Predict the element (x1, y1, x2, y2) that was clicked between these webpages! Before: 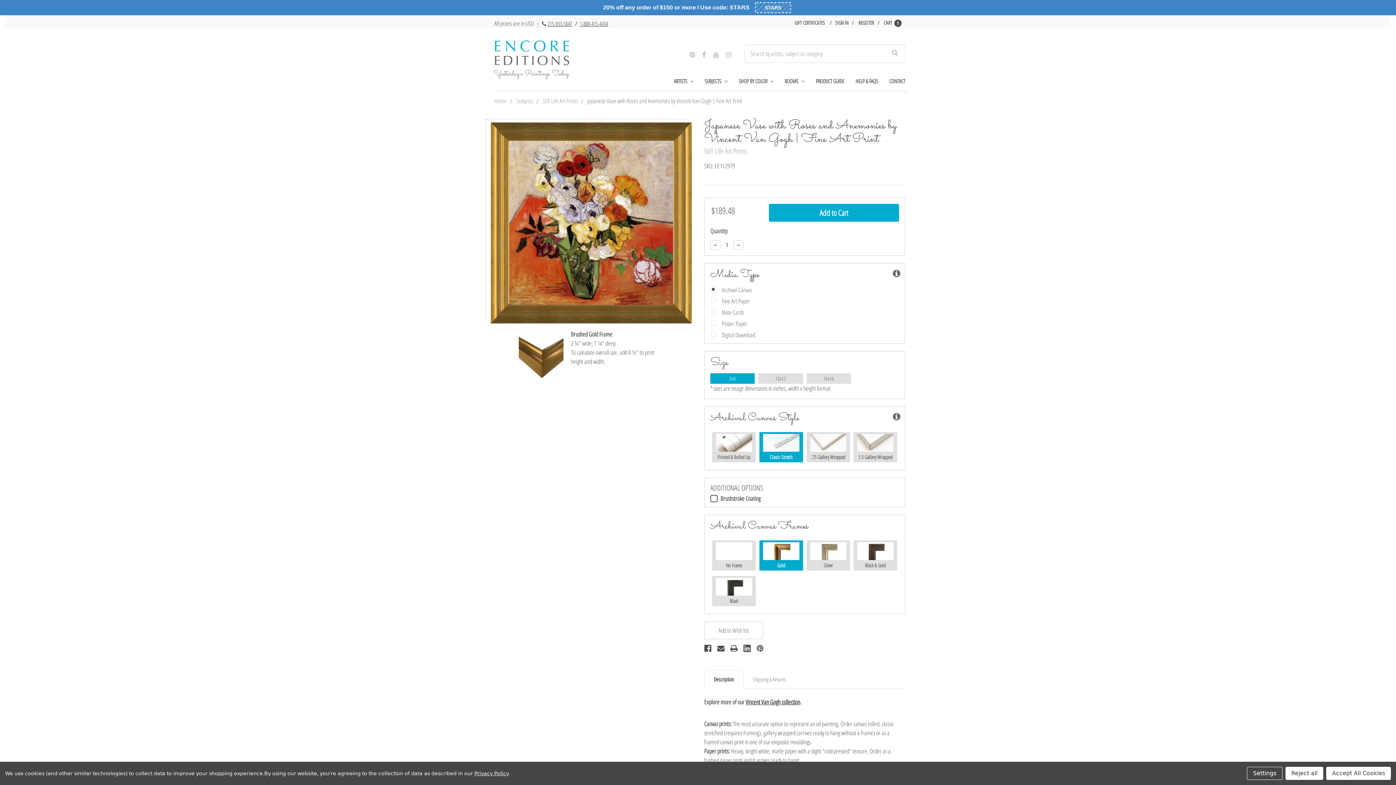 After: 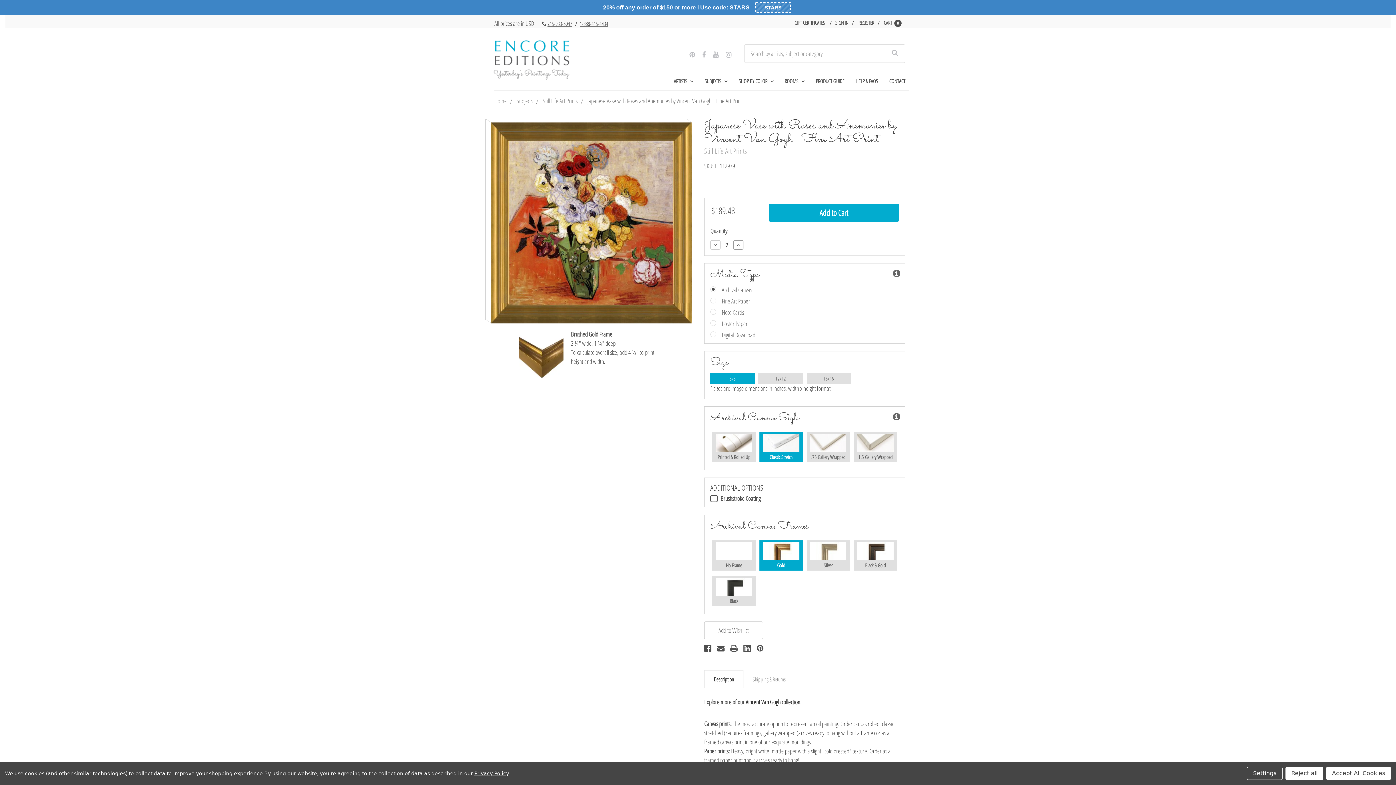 Action: bbox: (733, 240, 743, 249) label: Increase Quantity: